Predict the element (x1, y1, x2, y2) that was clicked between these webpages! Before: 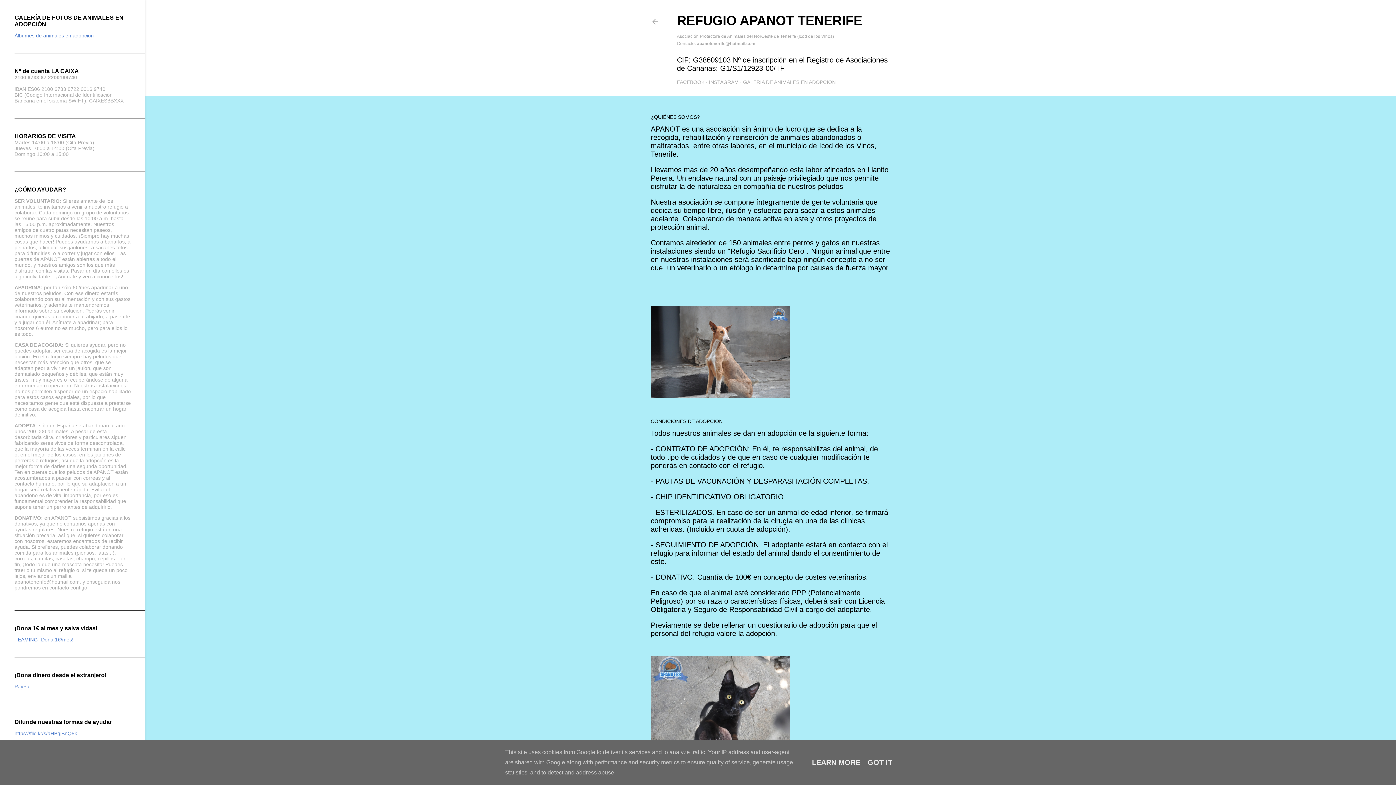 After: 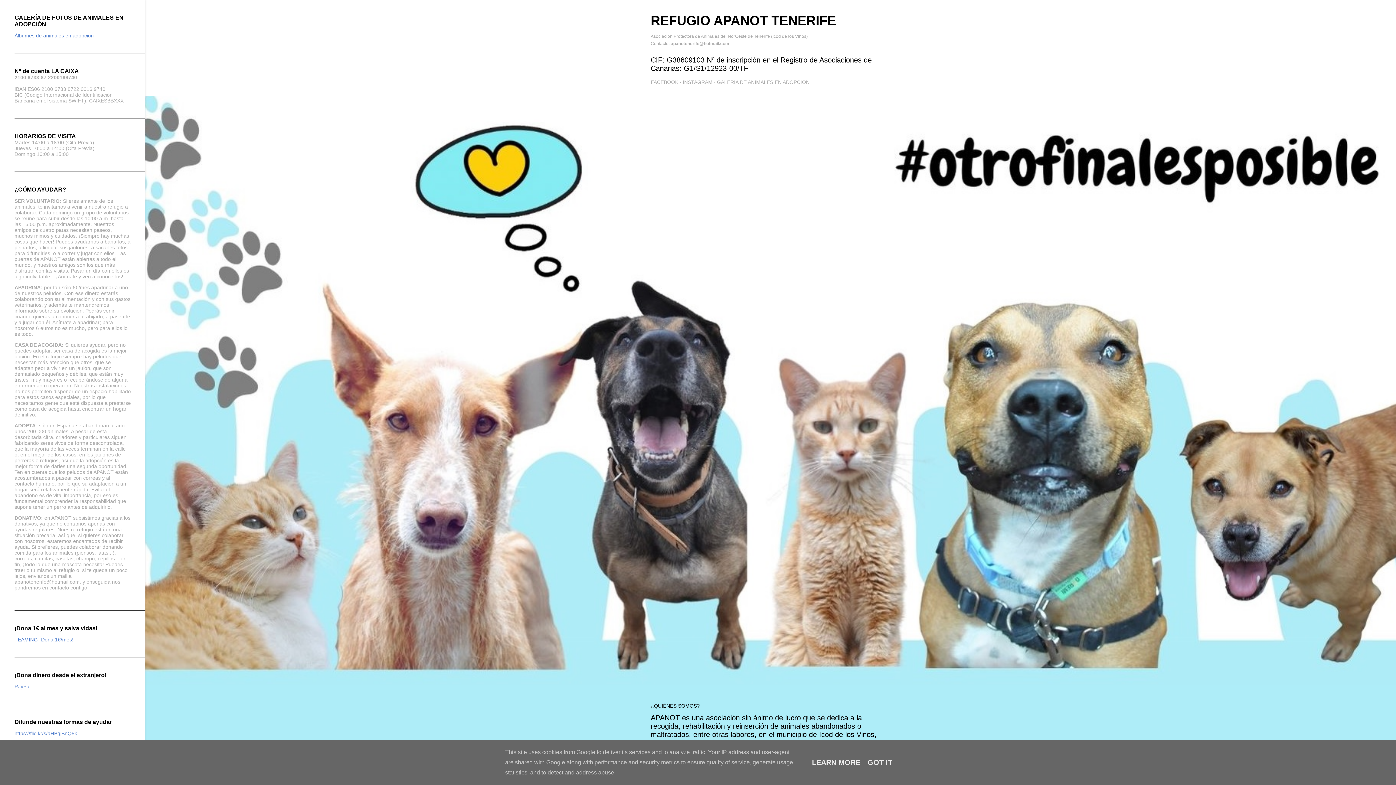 Action: bbox: (650, 19, 659, 27)